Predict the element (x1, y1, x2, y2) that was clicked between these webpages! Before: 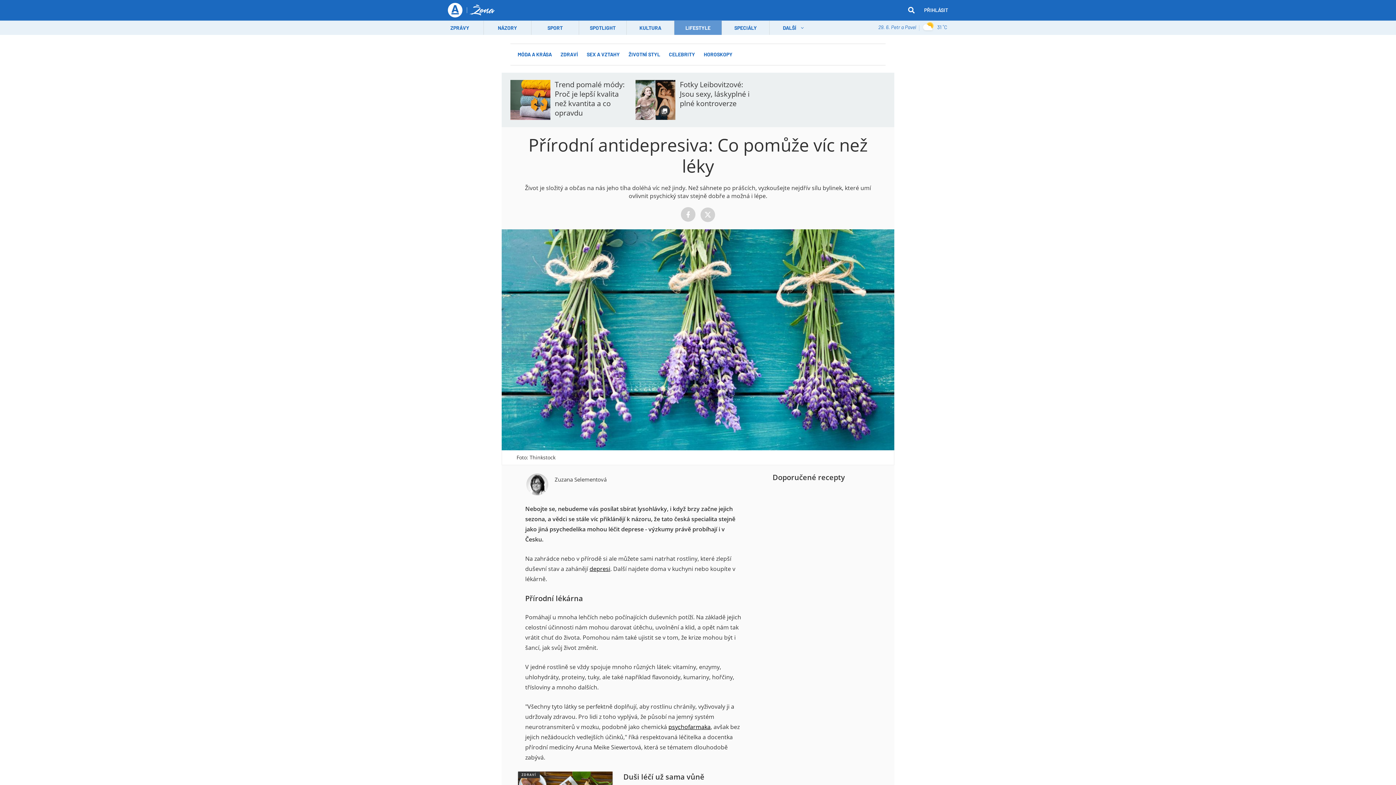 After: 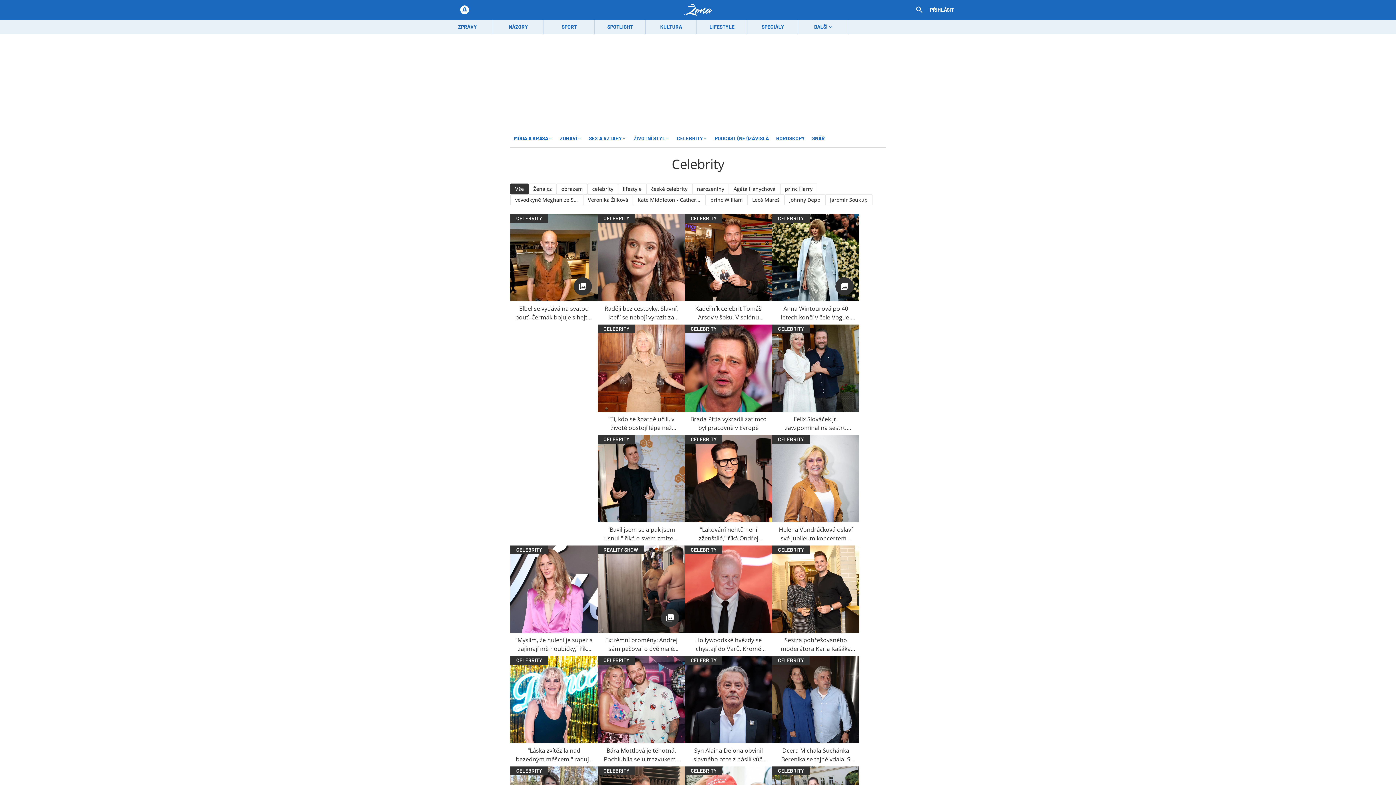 Action: bbox: (665, 47, 698, 61) label: CELEBRITY